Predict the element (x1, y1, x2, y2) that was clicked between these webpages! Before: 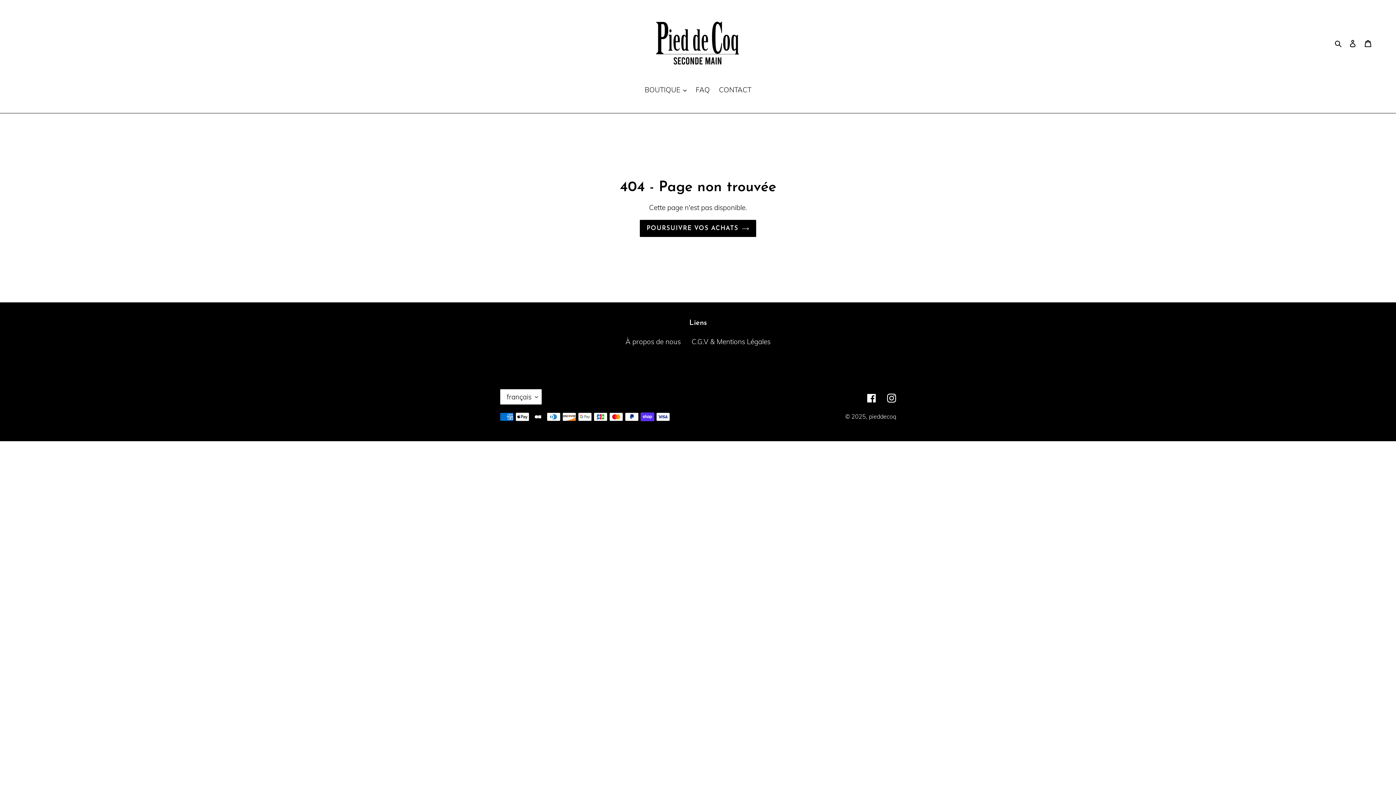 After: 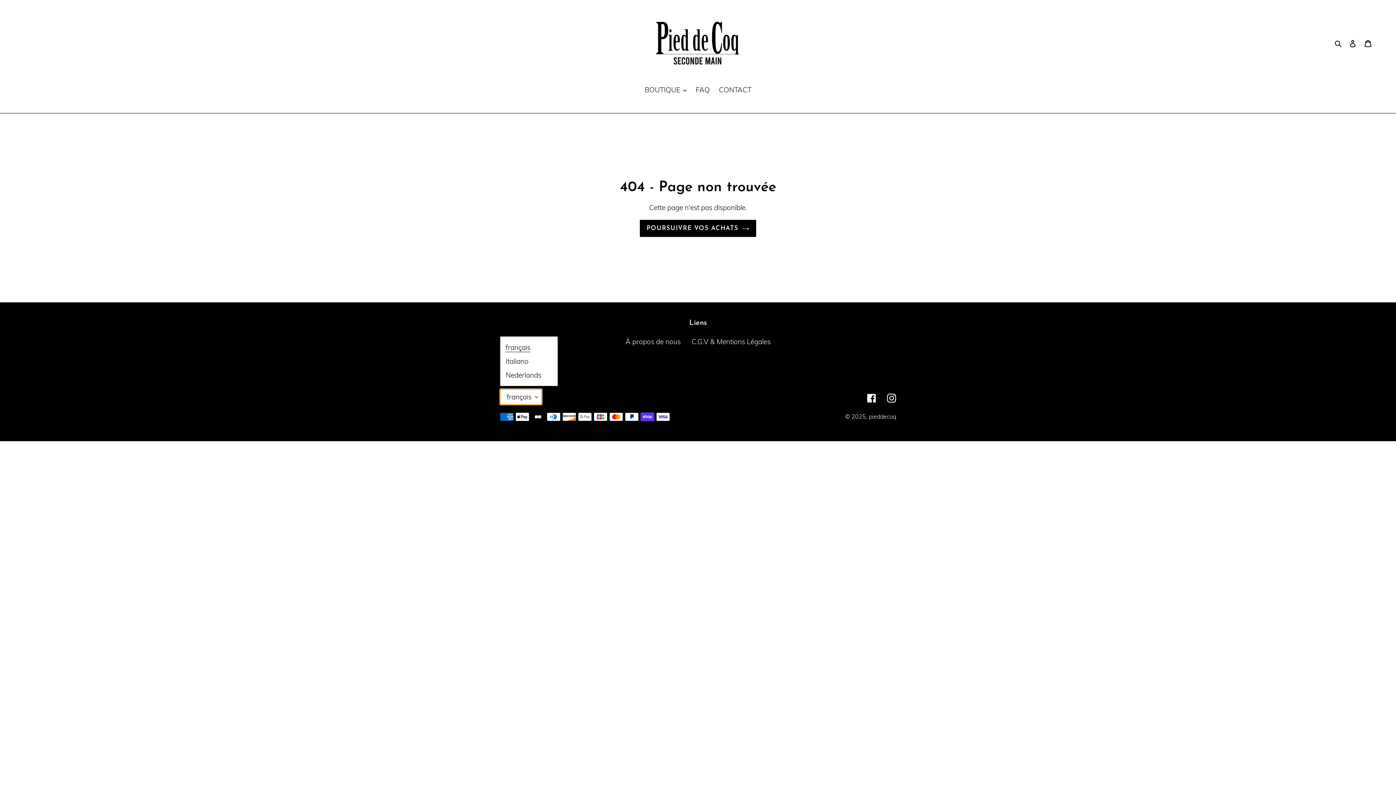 Action: label: français bbox: (500, 388, 542, 404)